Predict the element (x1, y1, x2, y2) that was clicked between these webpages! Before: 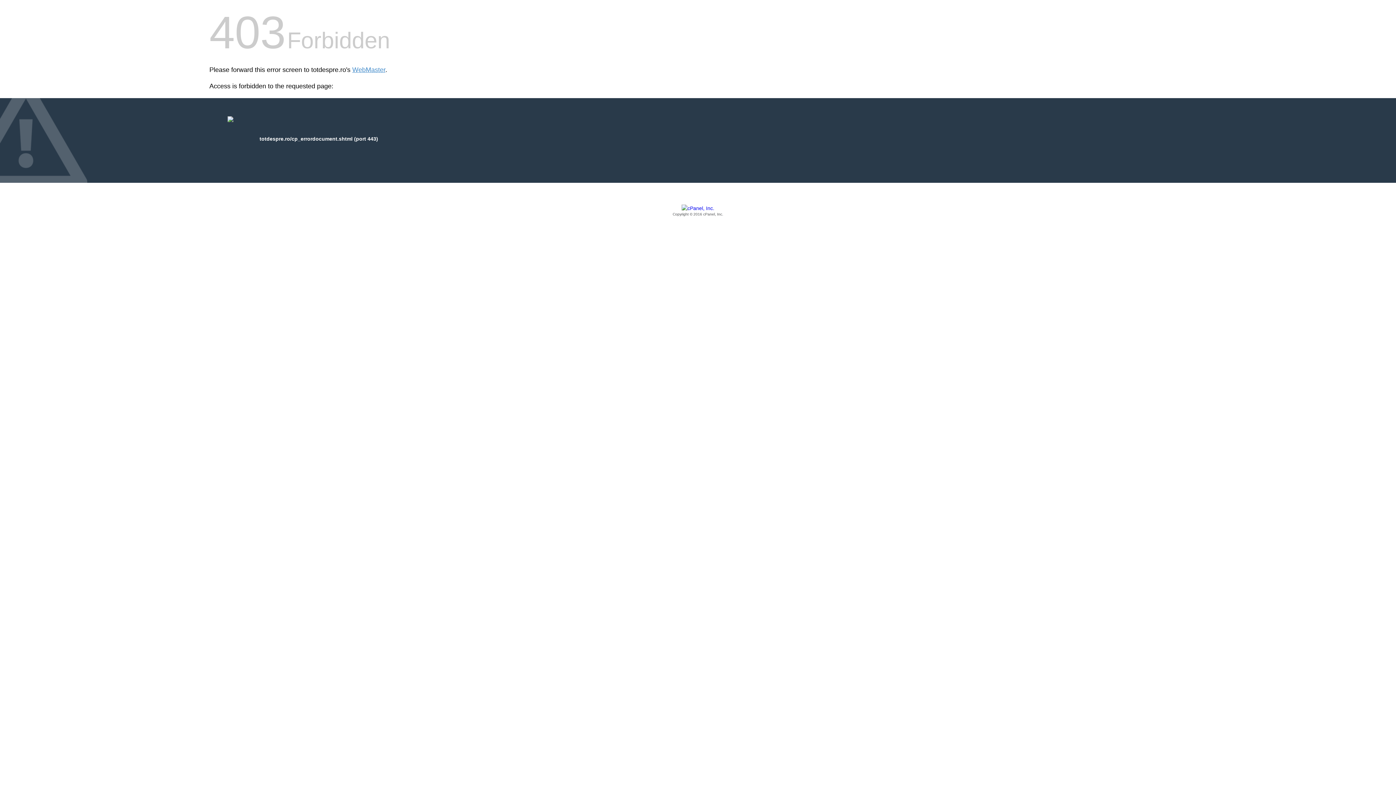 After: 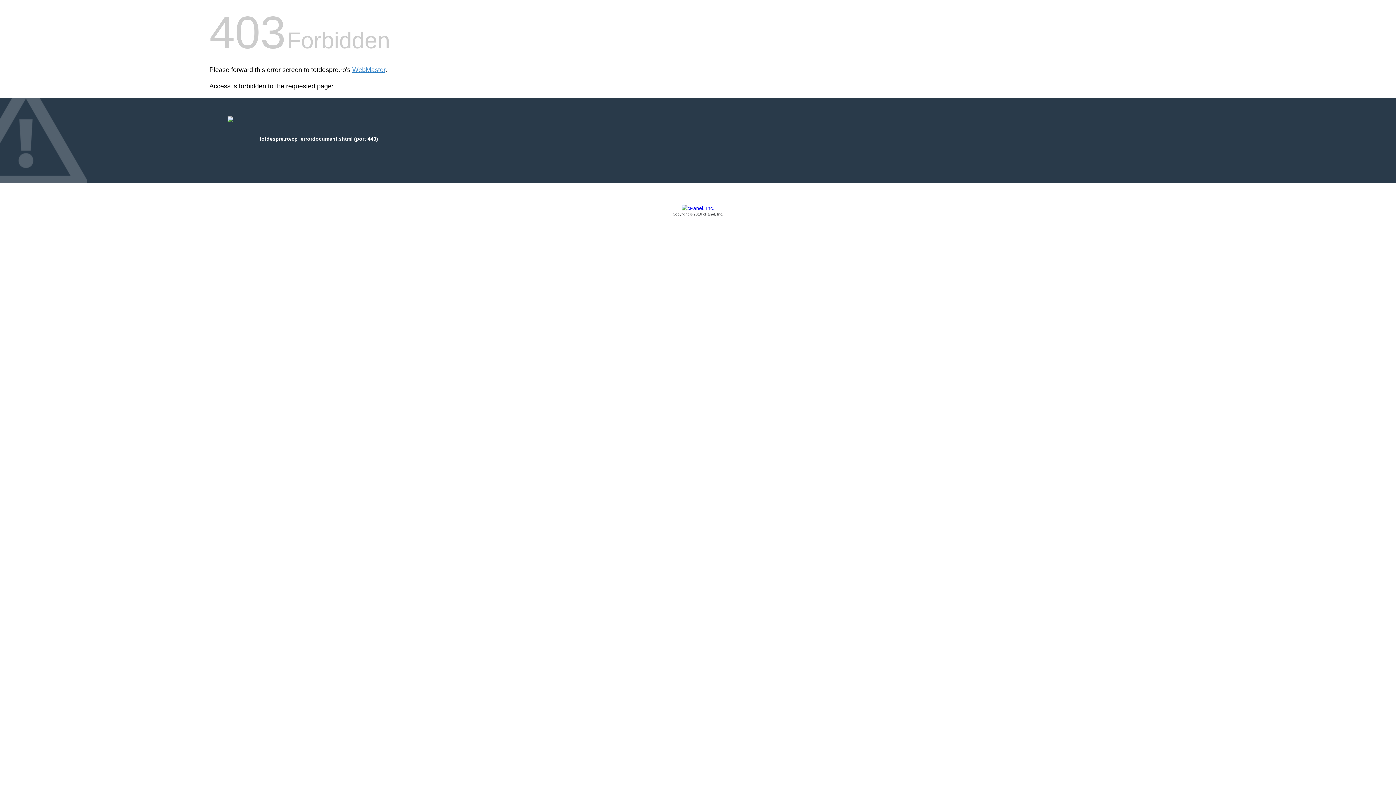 Action: label: Copyright © 2016 cPanel, Inc. bbox: (209, 205, 1186, 217)